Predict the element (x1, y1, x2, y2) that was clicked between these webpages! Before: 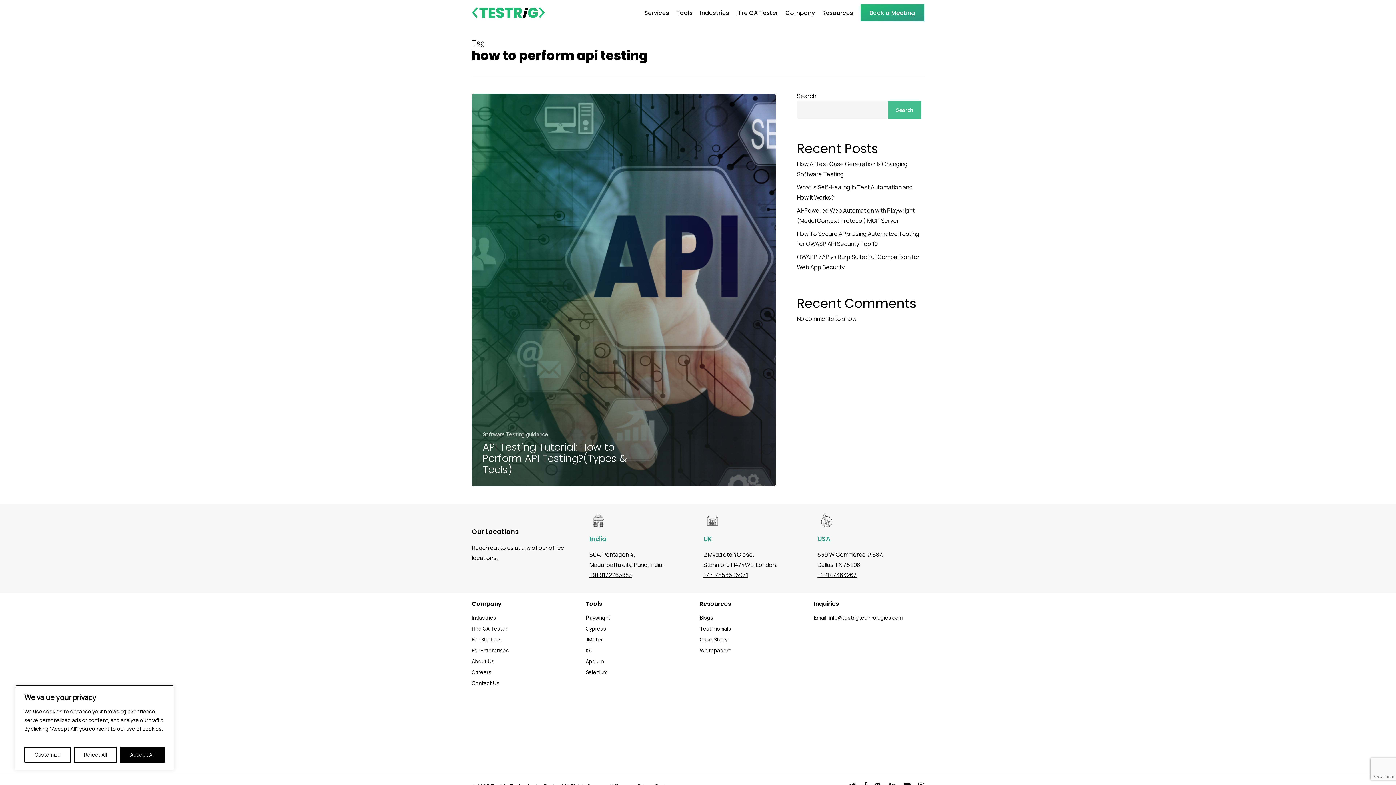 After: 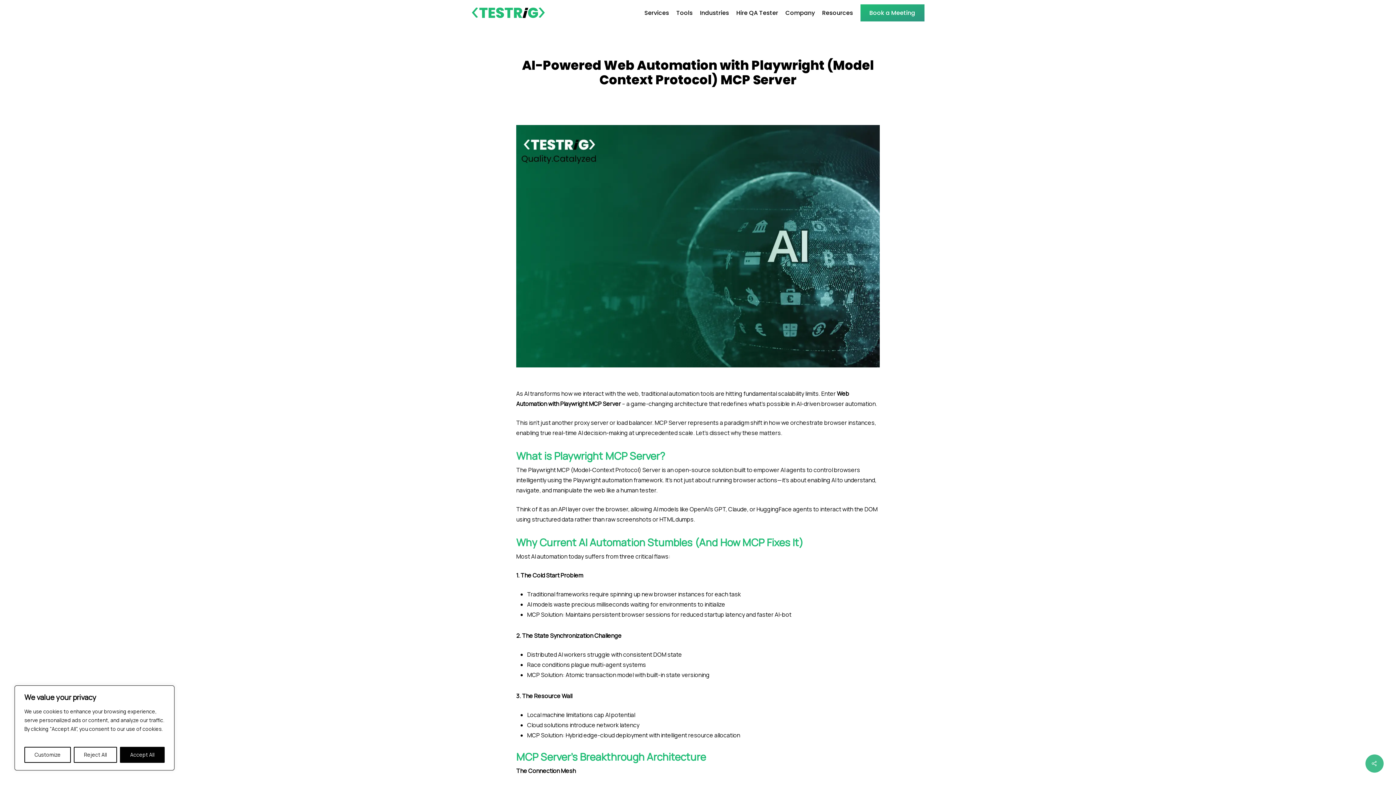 Action: bbox: (797, 205, 921, 225) label: AI-Powered Web Automation with Playwright (Model Context Protocol) MCP Server